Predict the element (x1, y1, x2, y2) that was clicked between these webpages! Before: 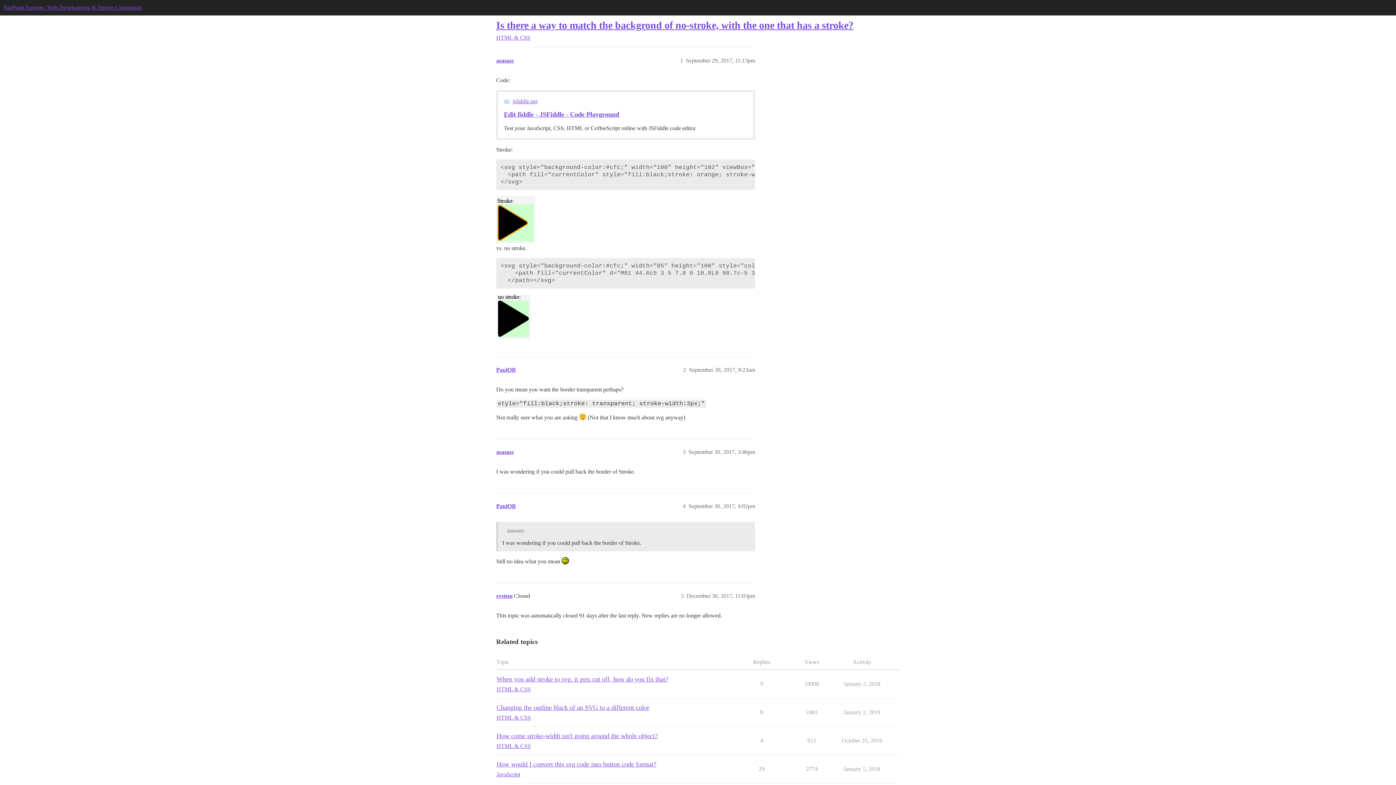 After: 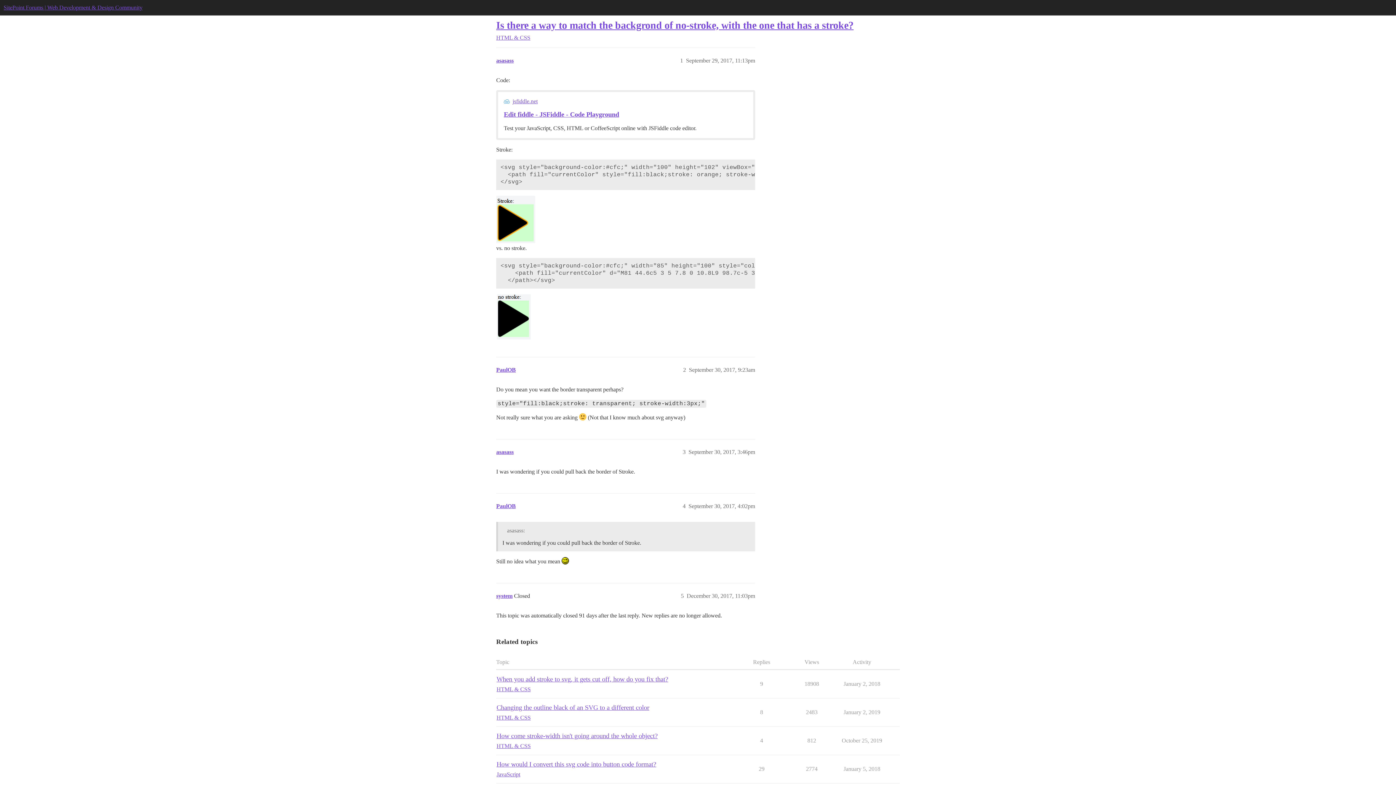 Action: label: Edit fiddle - JSFiddle - Code Playground bbox: (504, 110, 619, 118)